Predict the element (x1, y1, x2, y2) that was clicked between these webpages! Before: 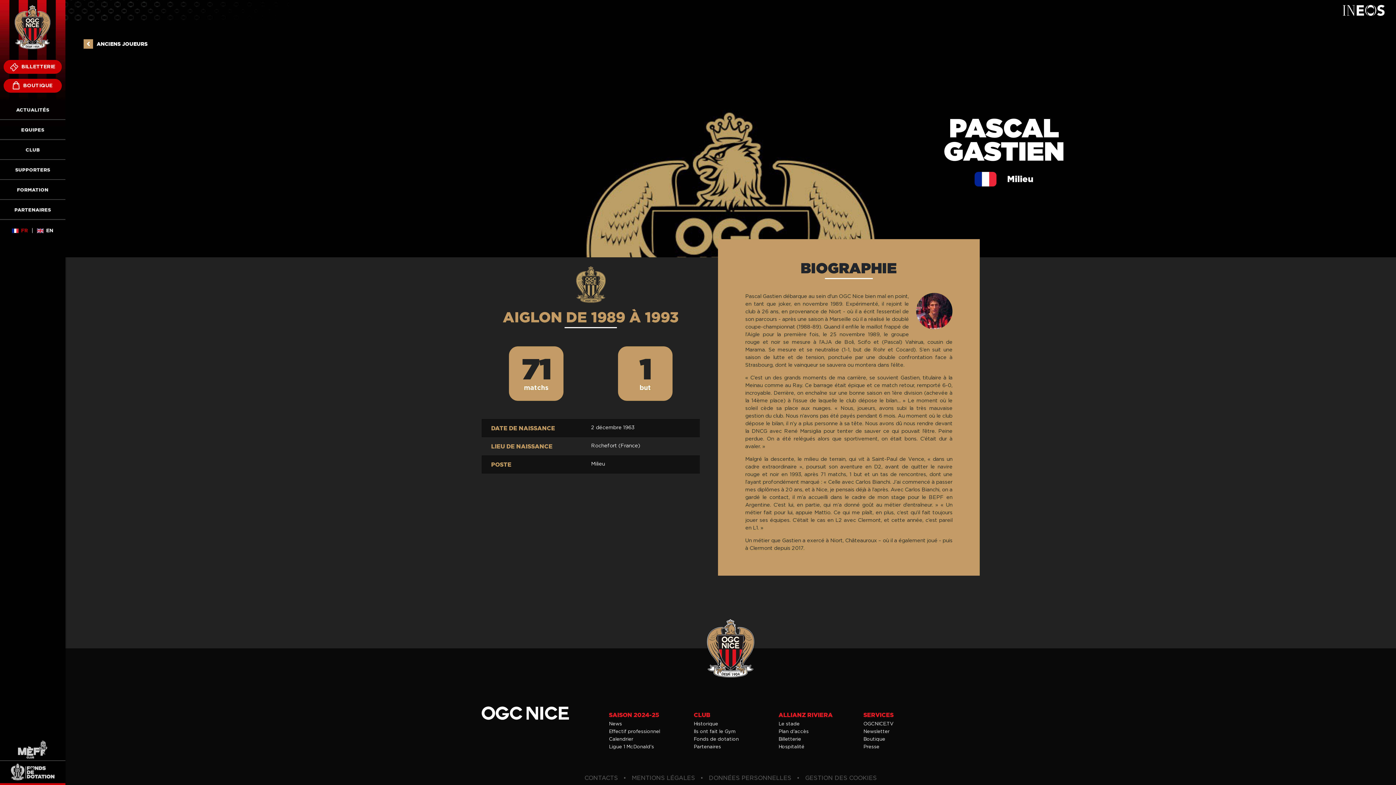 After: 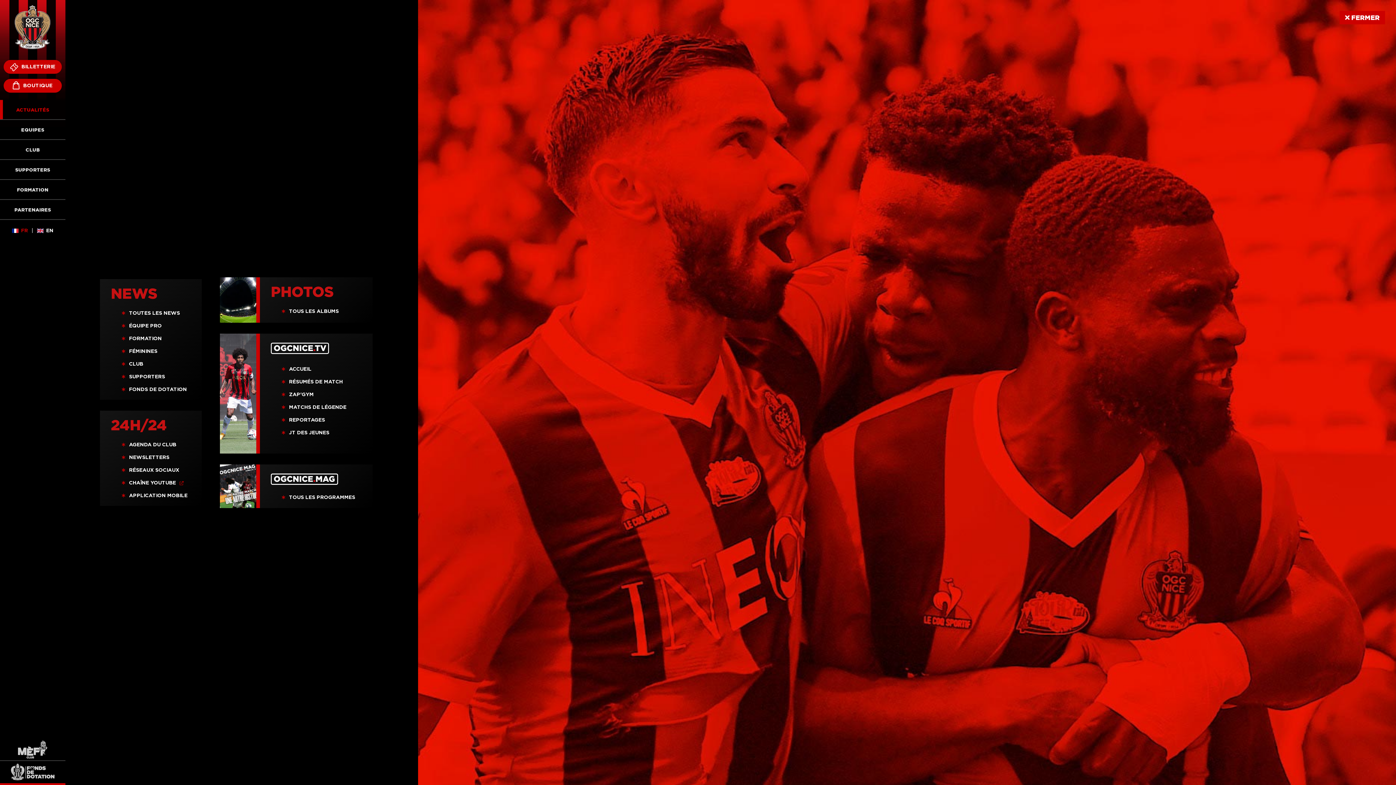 Action: bbox: (0, 100, 65, 119) label: ACTUALITÉS